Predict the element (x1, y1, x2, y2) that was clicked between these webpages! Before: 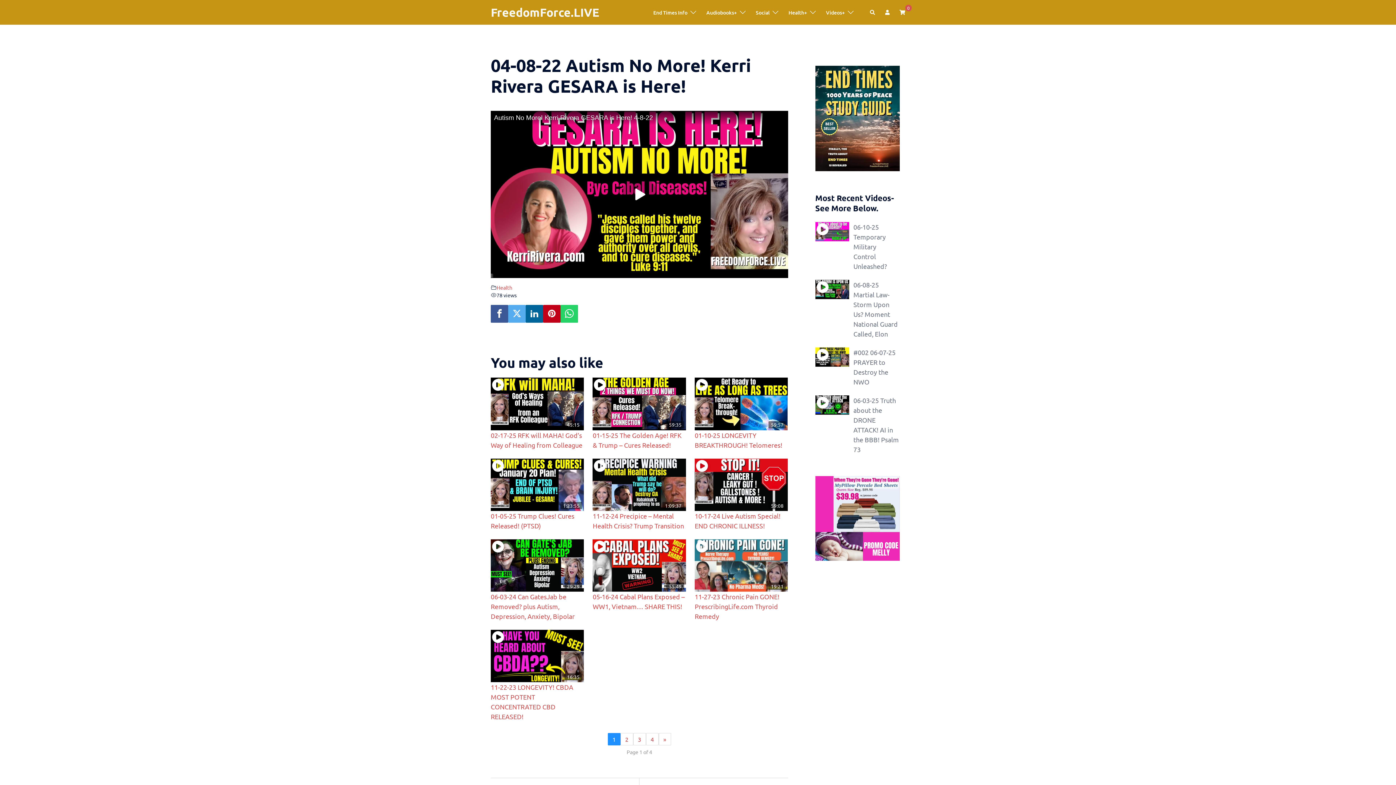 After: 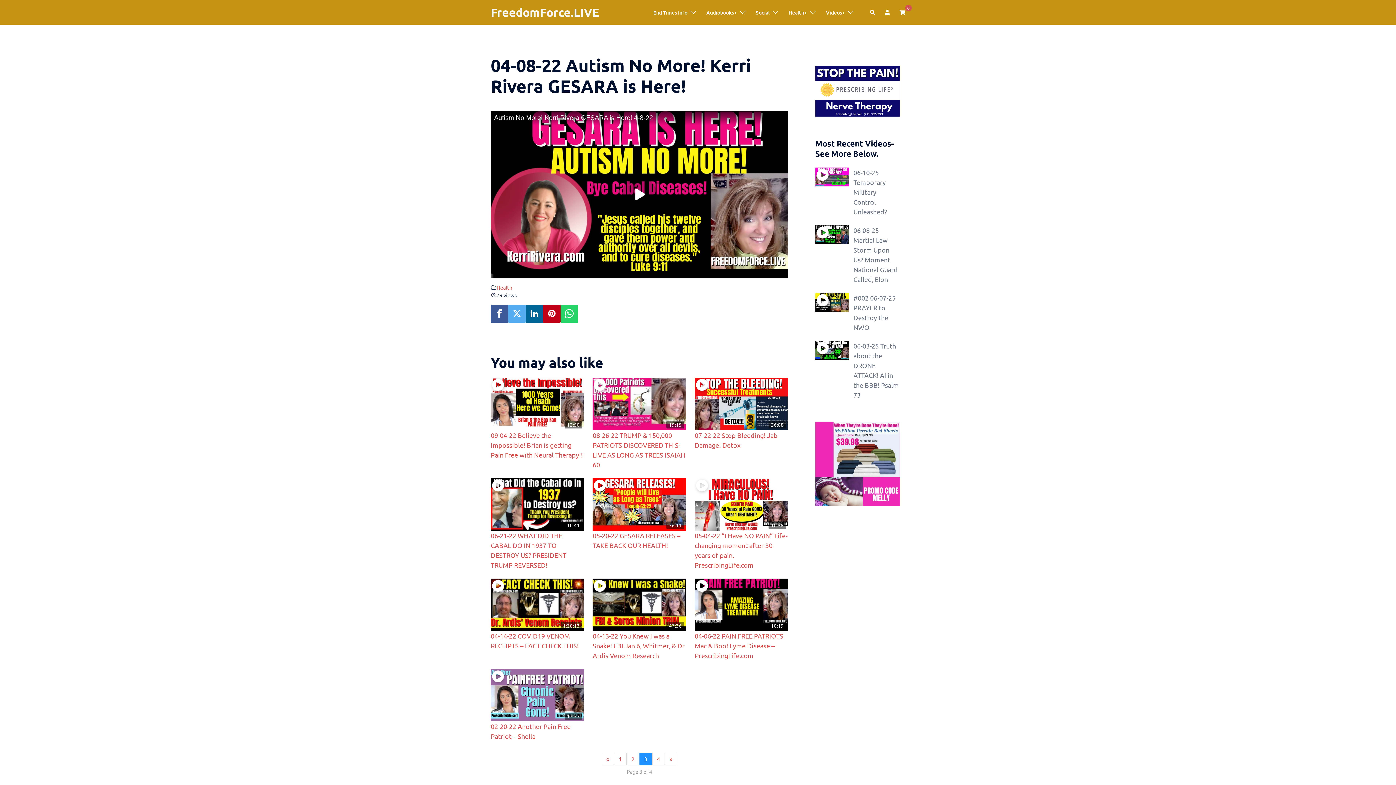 Action: label: 3 bbox: (633, 733, 646, 745)